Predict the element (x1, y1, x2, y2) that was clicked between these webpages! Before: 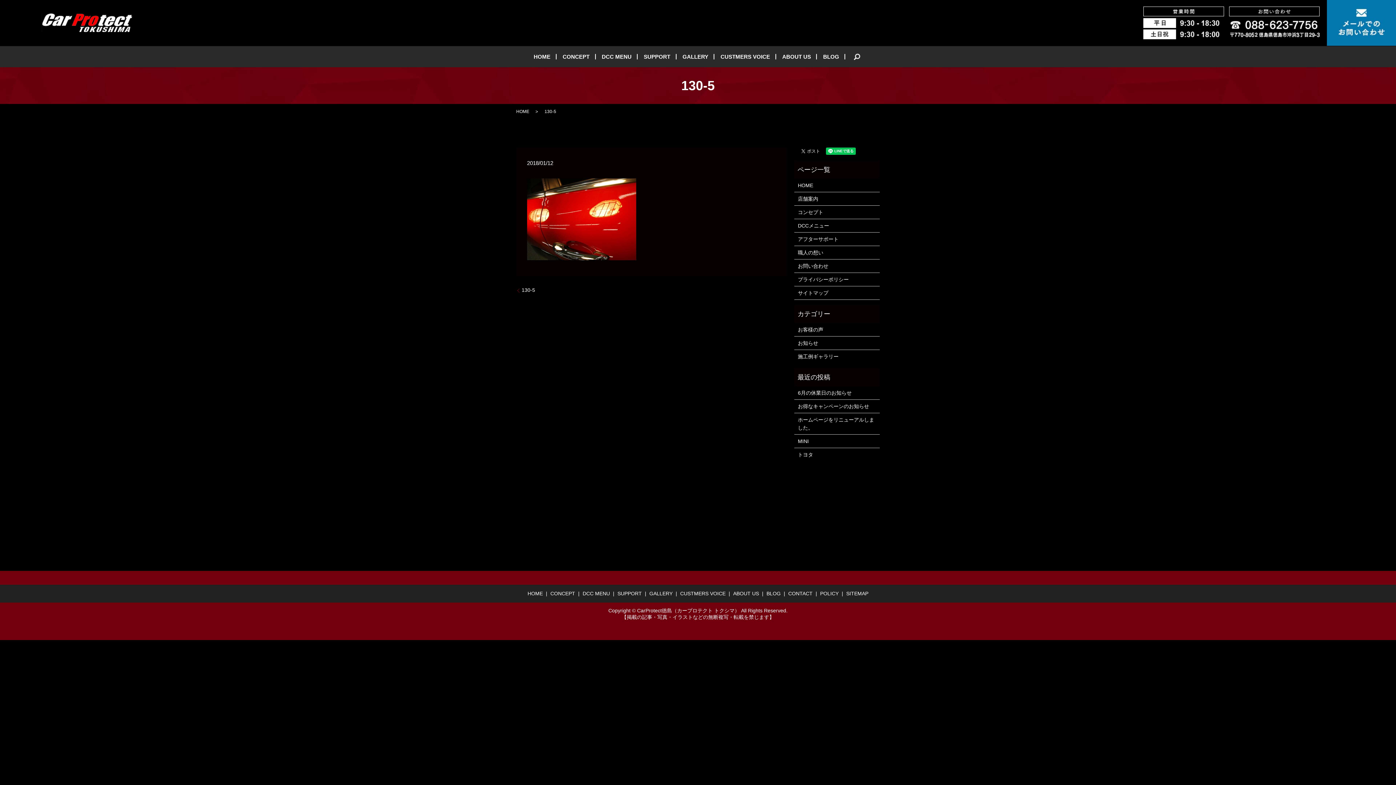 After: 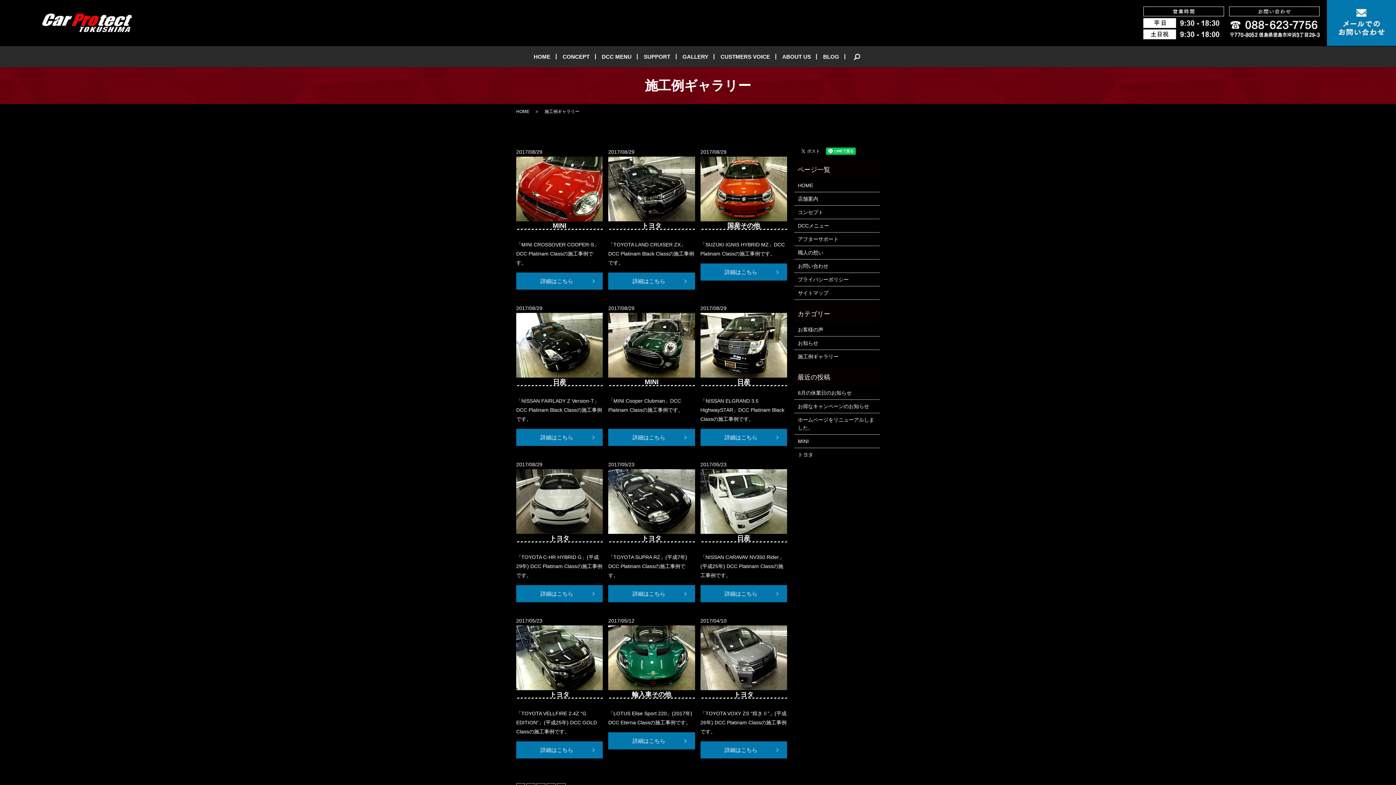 Action: label: GALLERY bbox: (648, 588, 674, 599)